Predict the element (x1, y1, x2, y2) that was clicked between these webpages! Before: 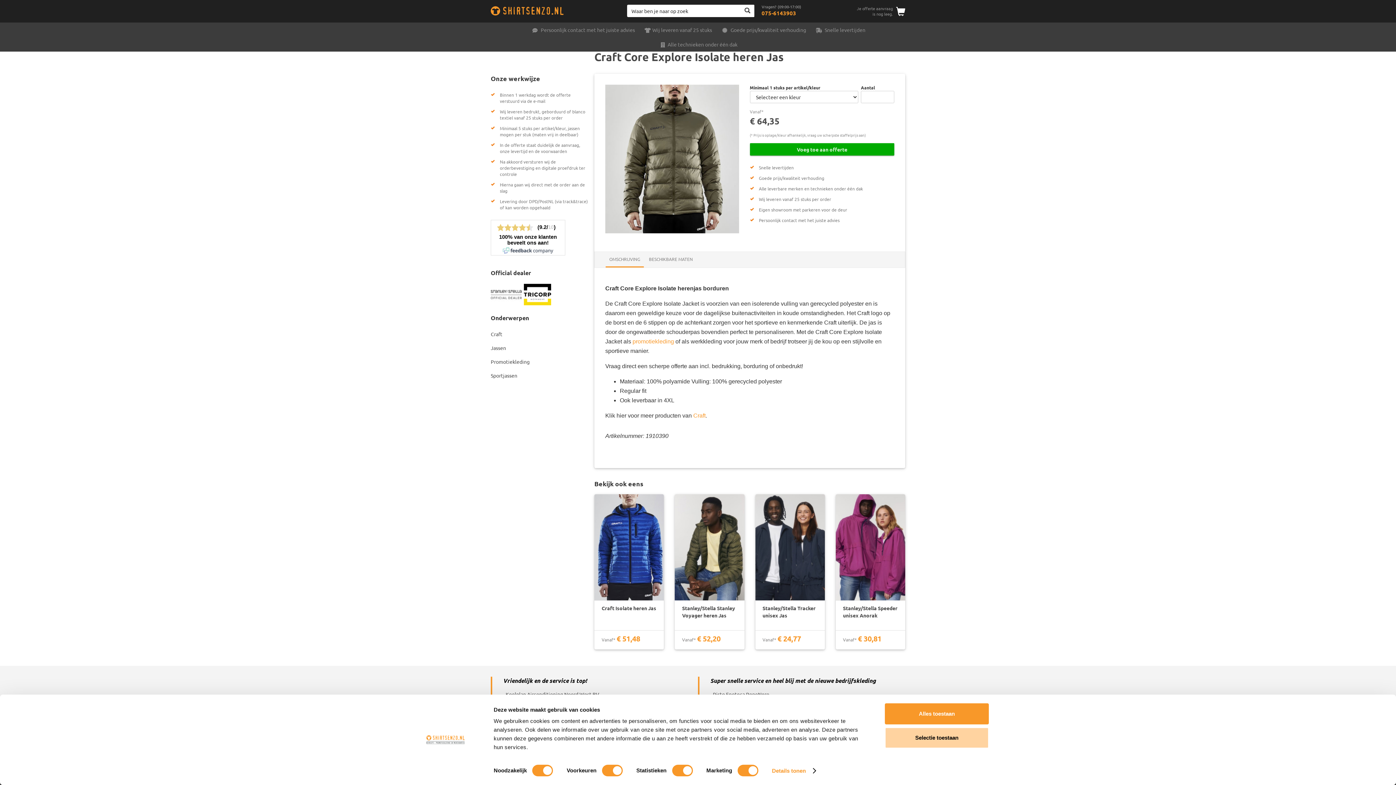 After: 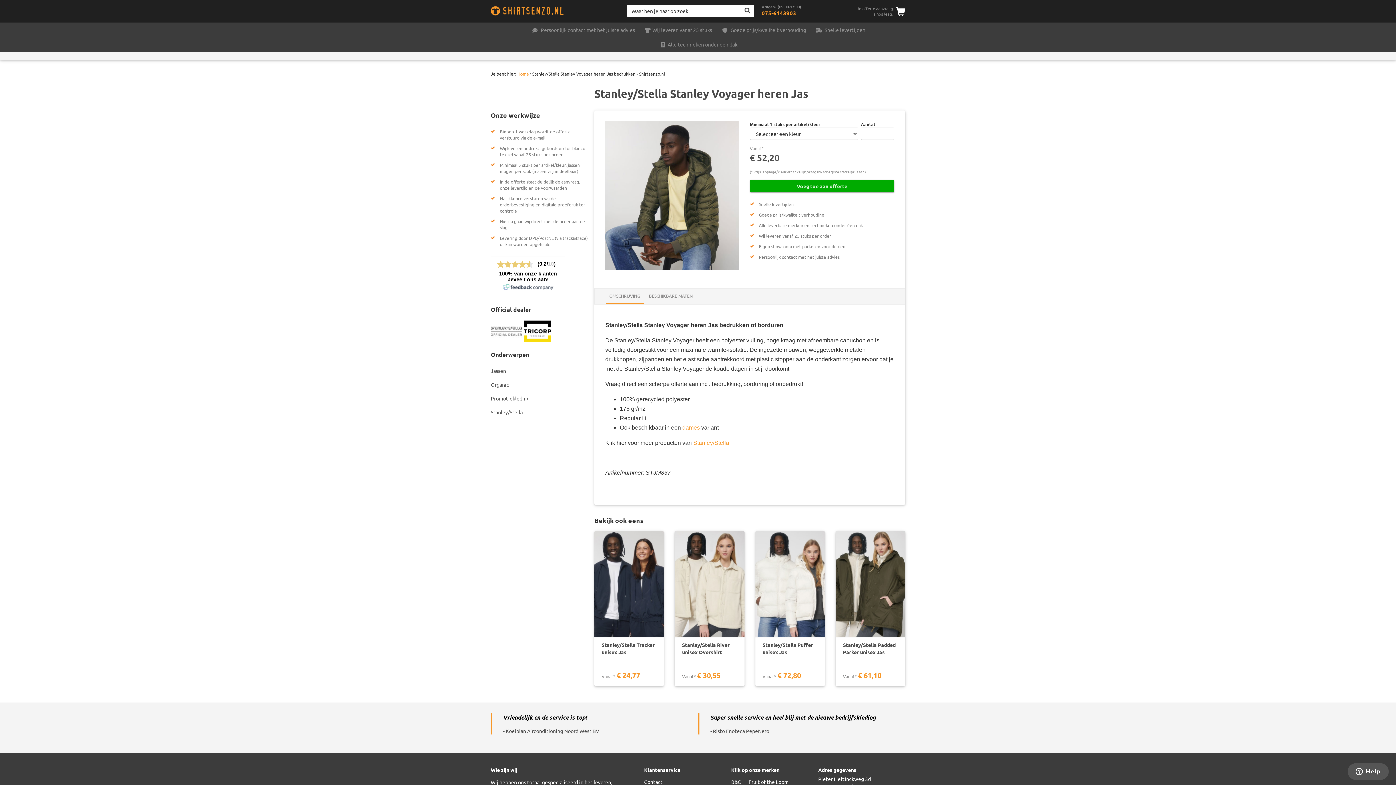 Action: bbox: (682, 605, 735, 618) label: Stanley/Stella Stanley Voyager heren Jas